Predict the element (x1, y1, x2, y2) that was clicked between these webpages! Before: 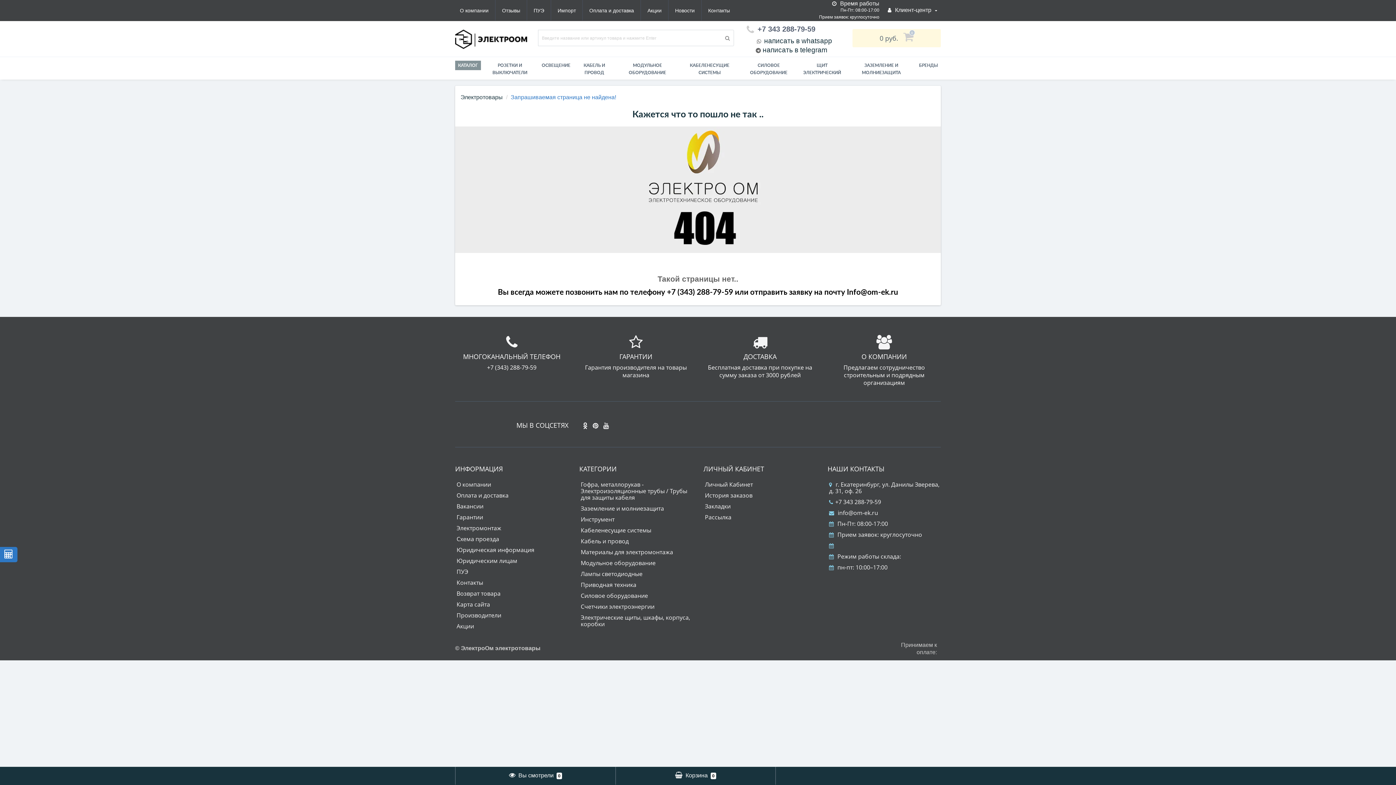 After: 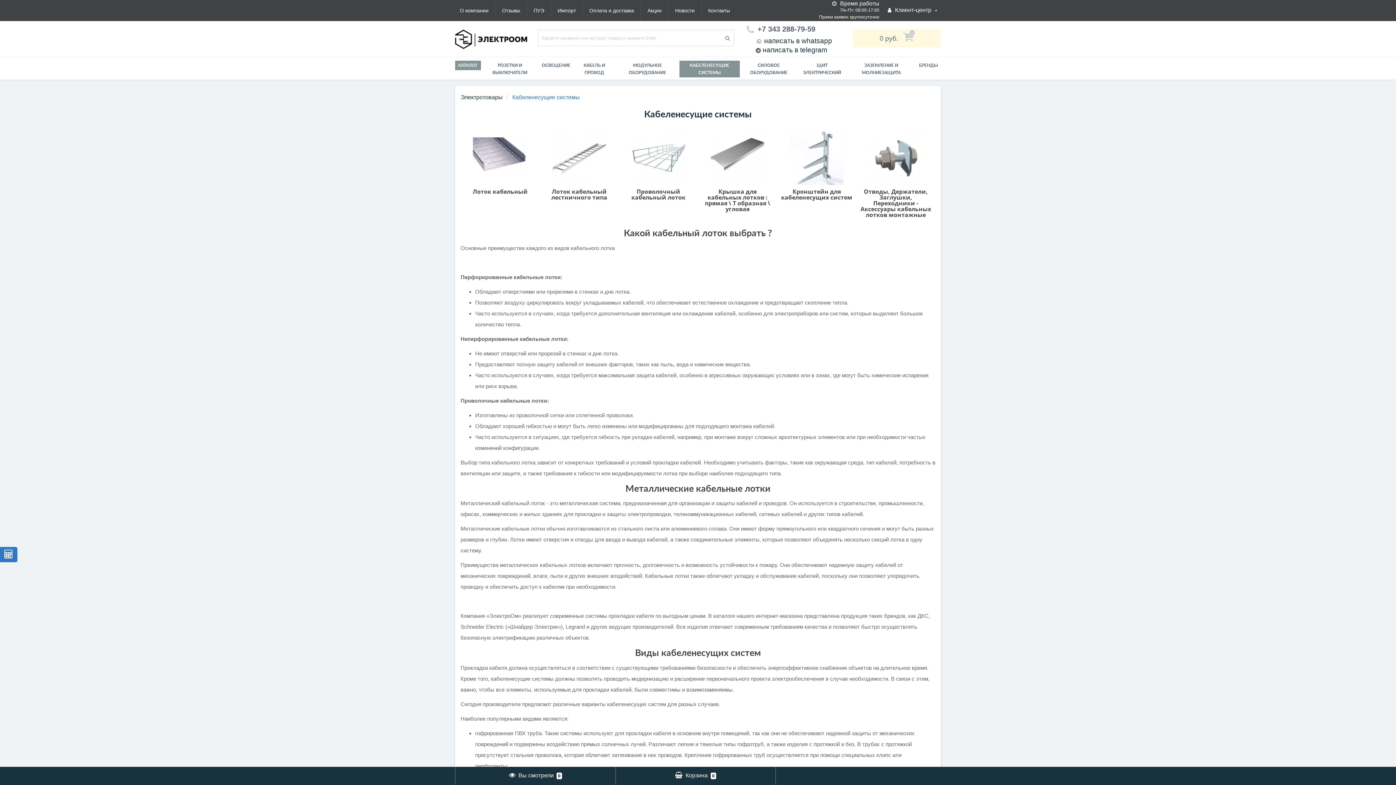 Action: bbox: (679, 60, 739, 77) label: КАБЕЛЕНЕСУЩИЕ СИСТЕМЫ